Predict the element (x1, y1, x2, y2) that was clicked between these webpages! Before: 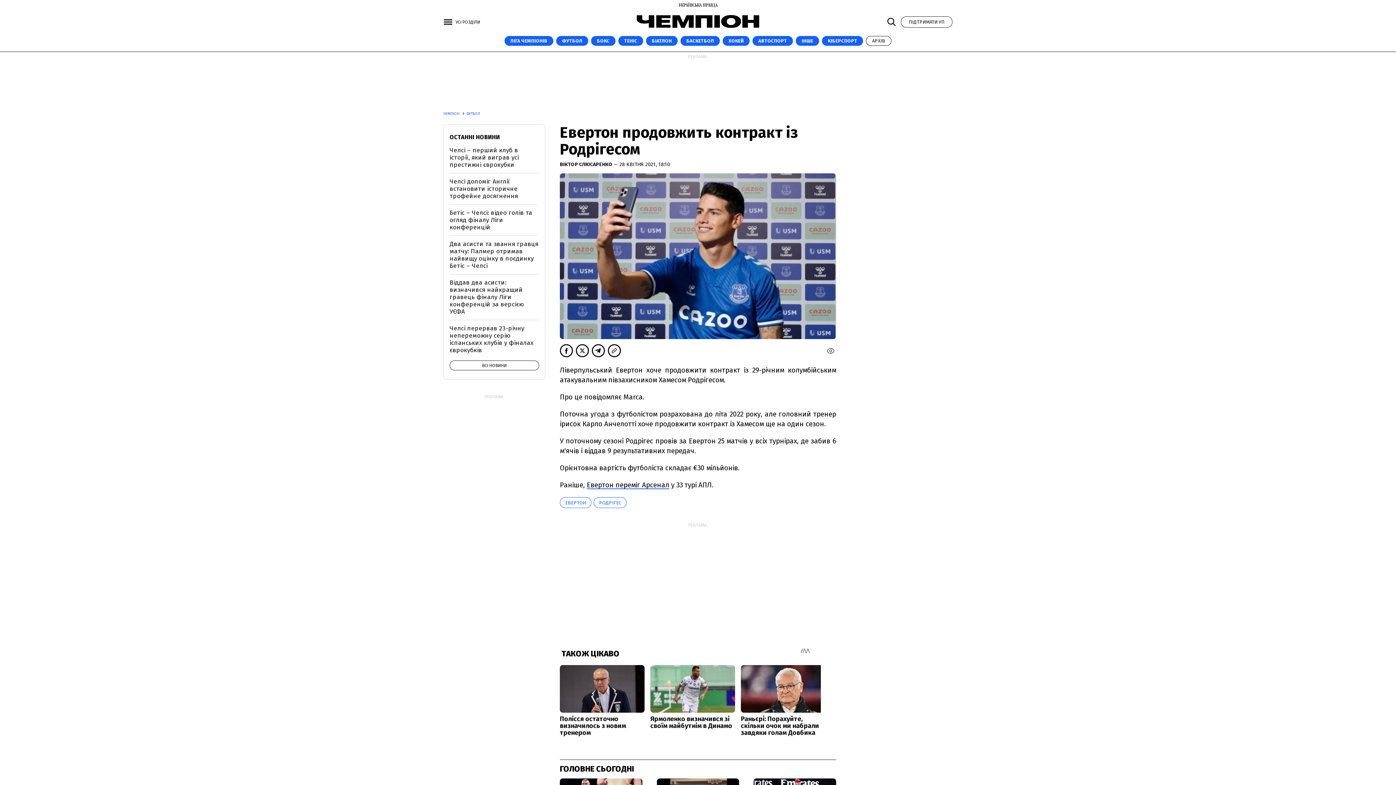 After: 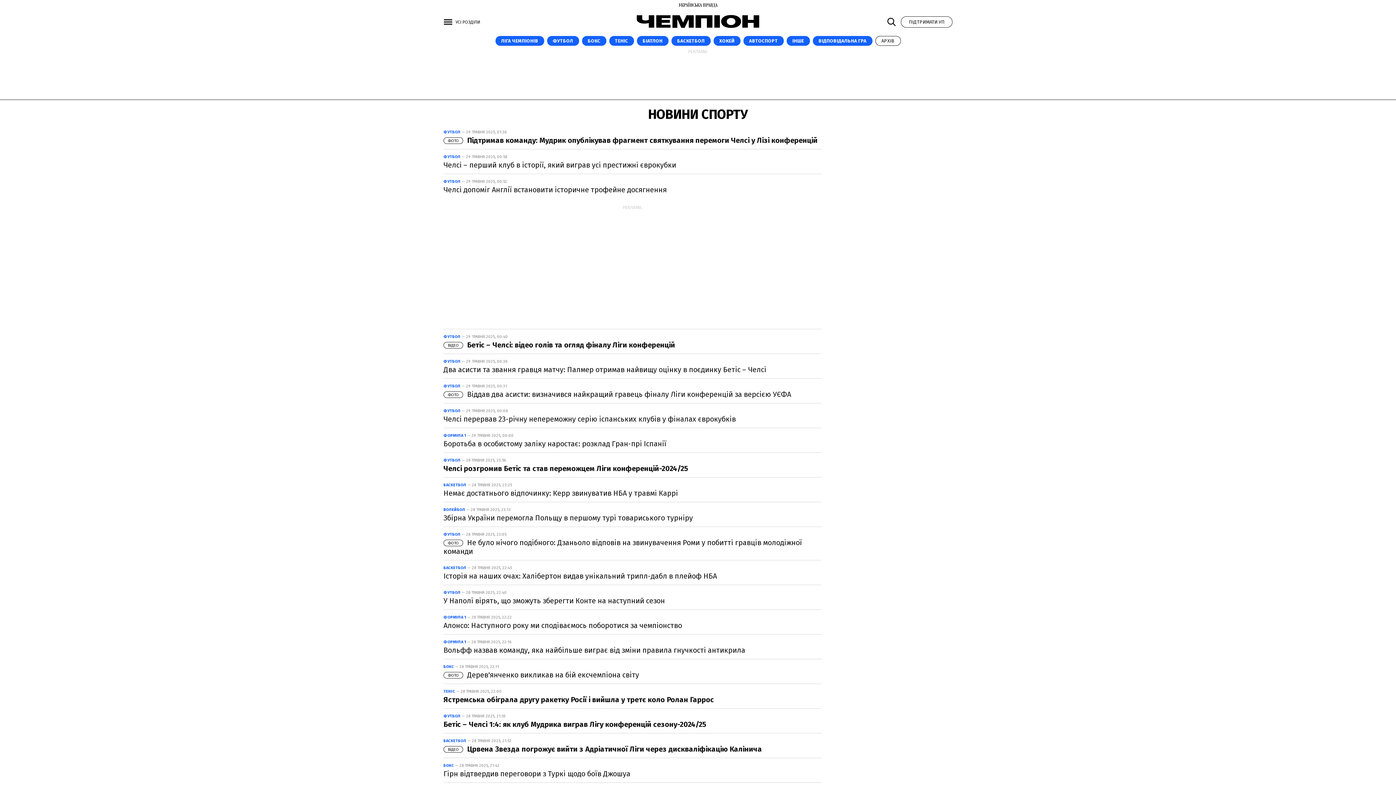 Action: bbox: (449, 360, 539, 370) label: ВСІ НОВИНИ